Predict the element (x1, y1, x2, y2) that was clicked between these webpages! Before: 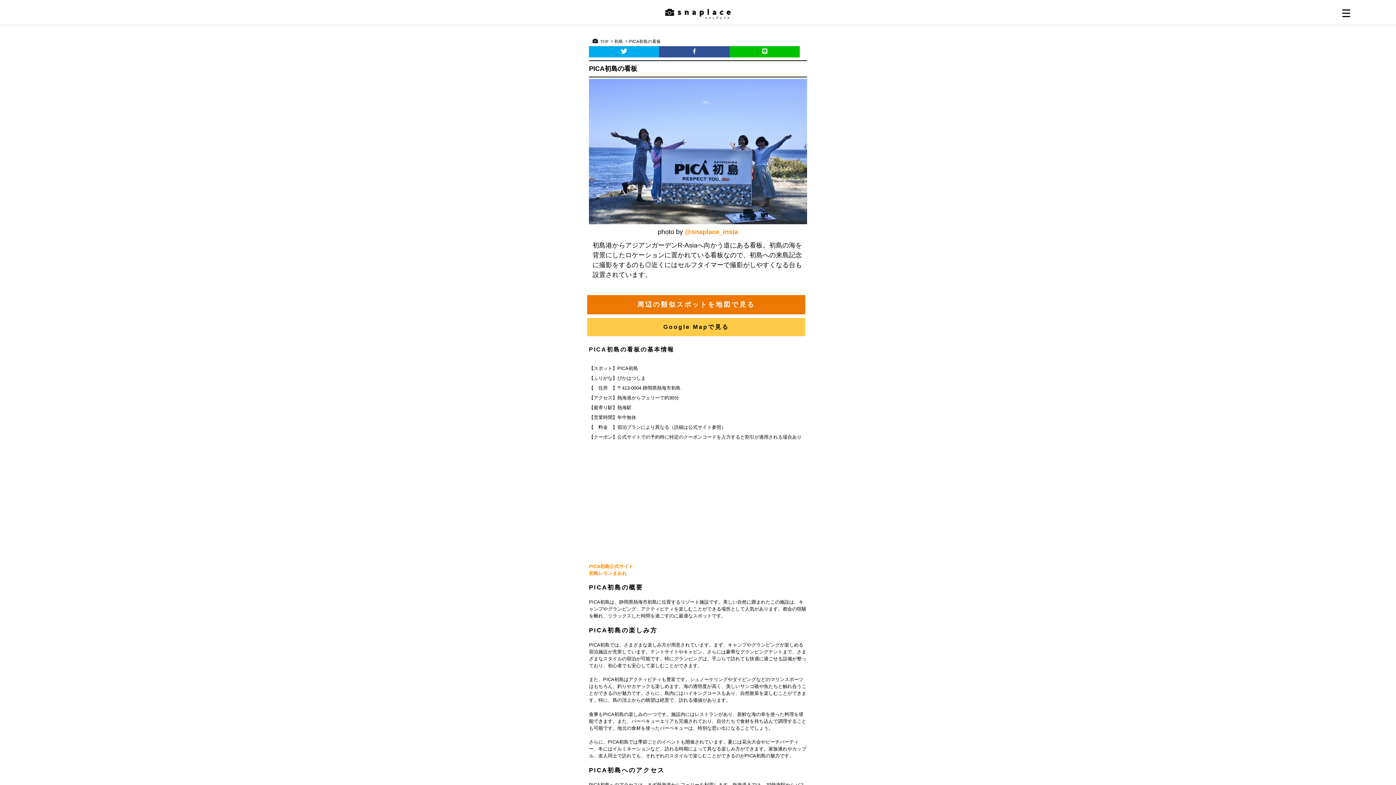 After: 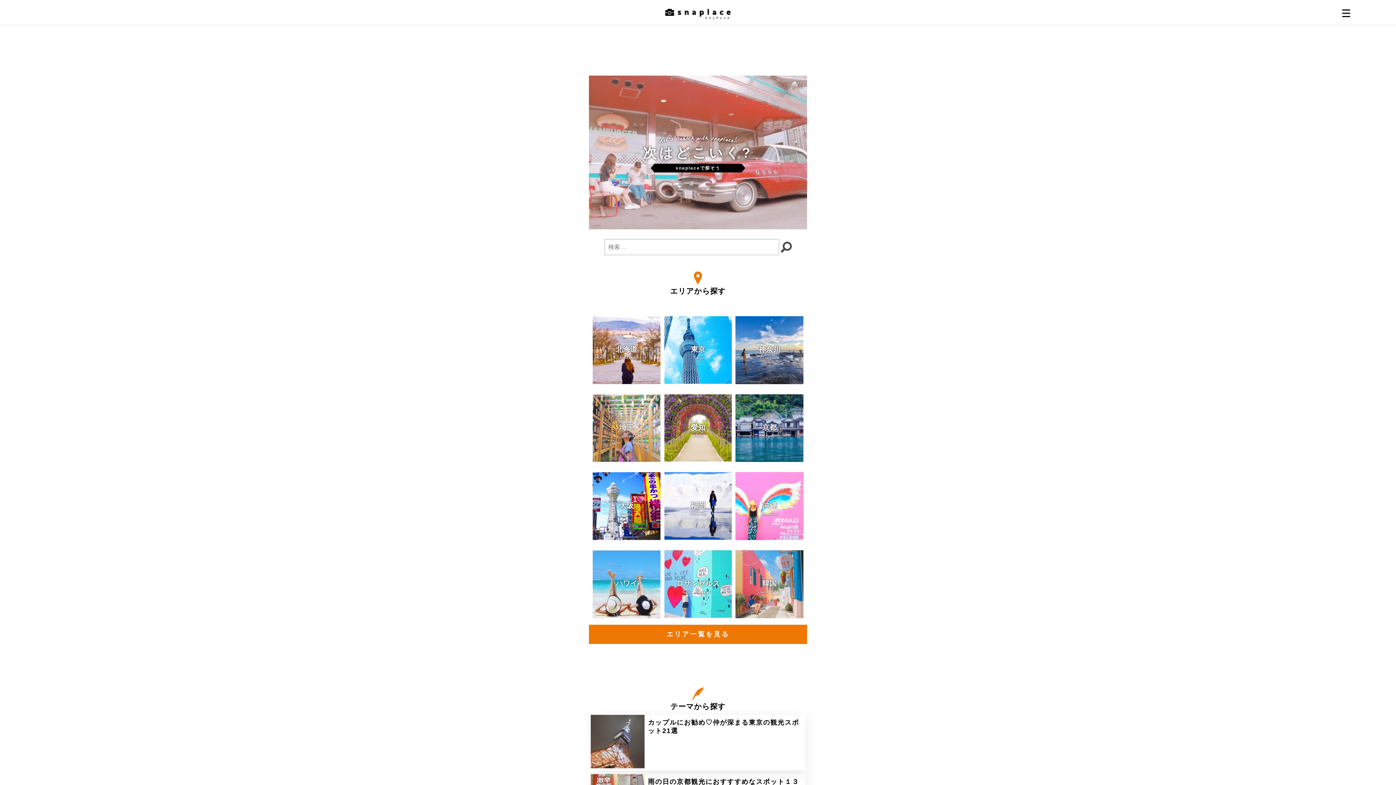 Action: bbox: (665, 8, 730, 22)